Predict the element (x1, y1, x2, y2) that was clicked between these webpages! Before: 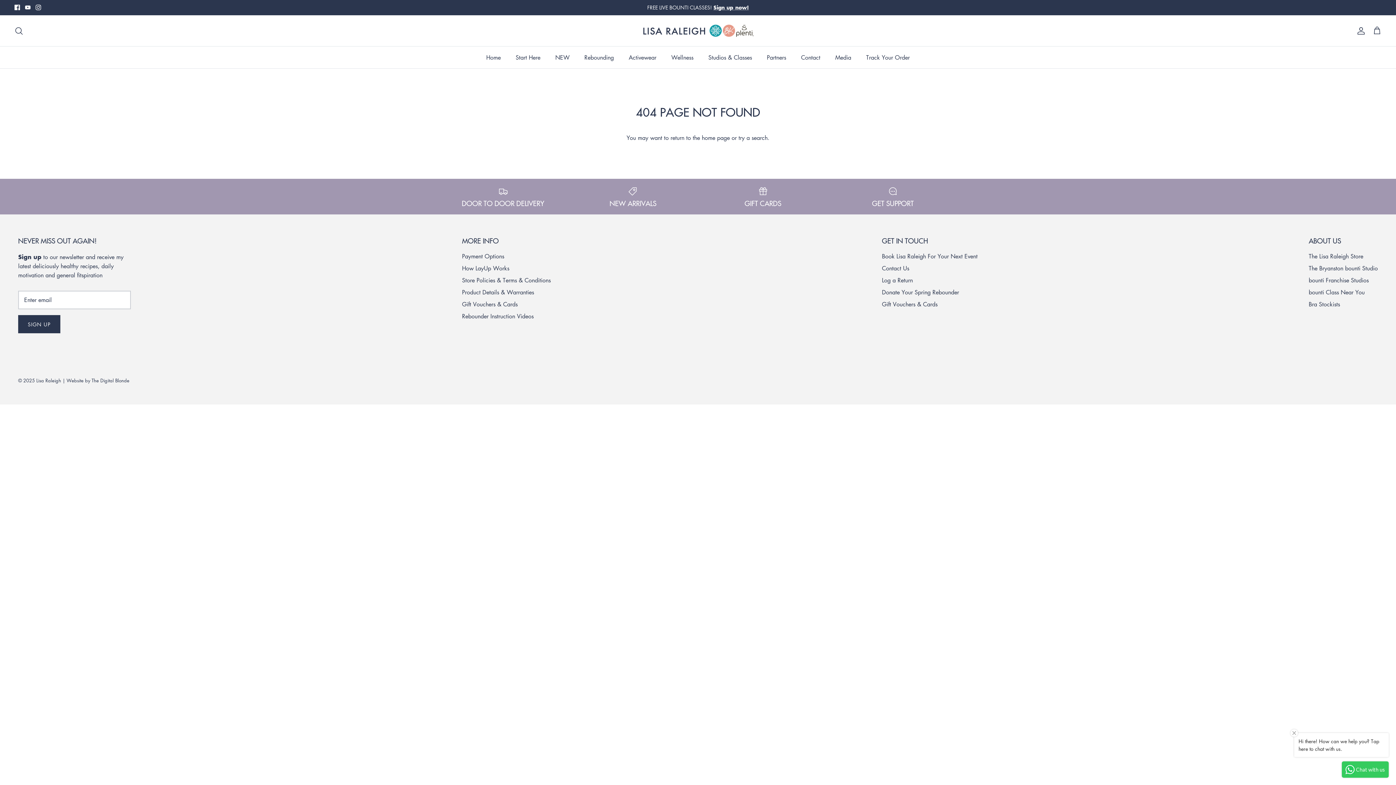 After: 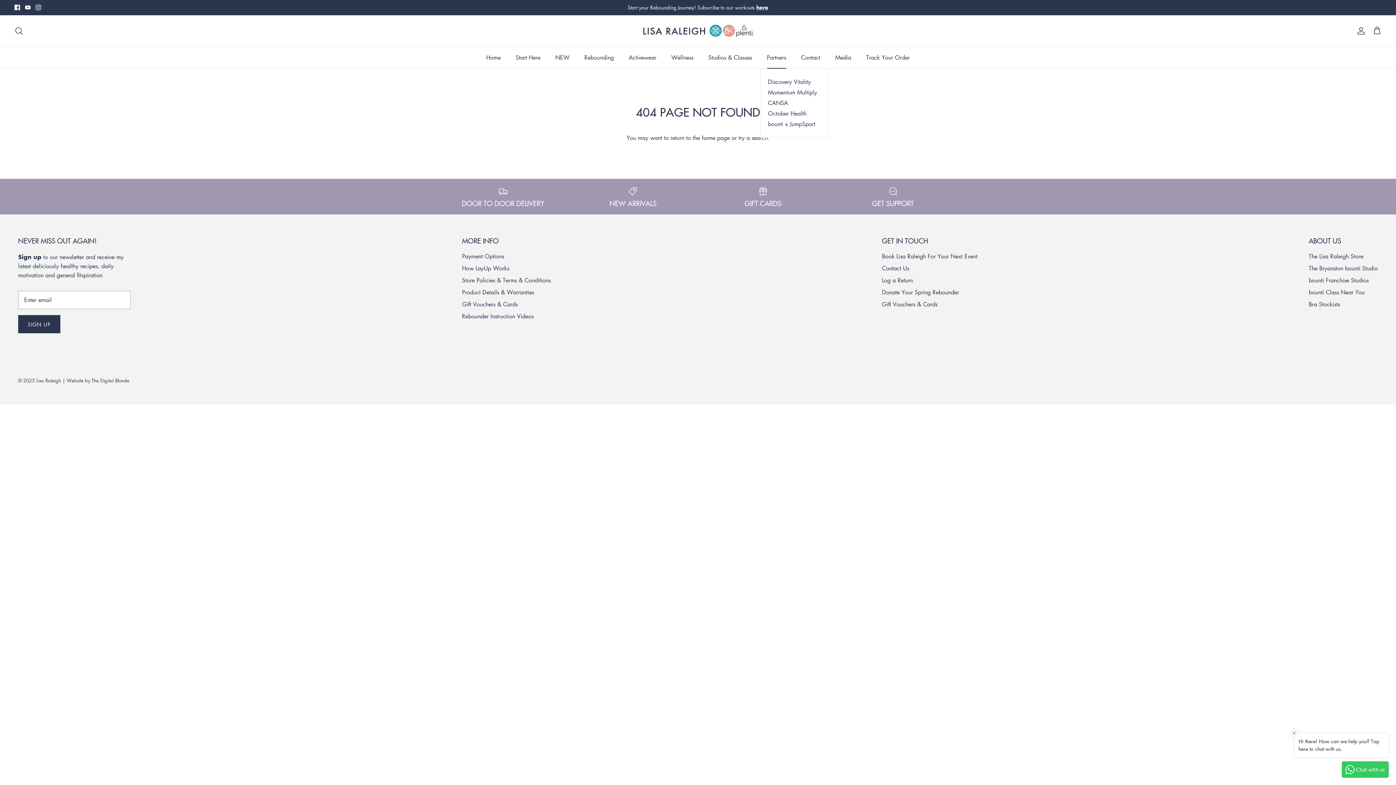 Action: bbox: (760, 46, 792, 68) label: Partners